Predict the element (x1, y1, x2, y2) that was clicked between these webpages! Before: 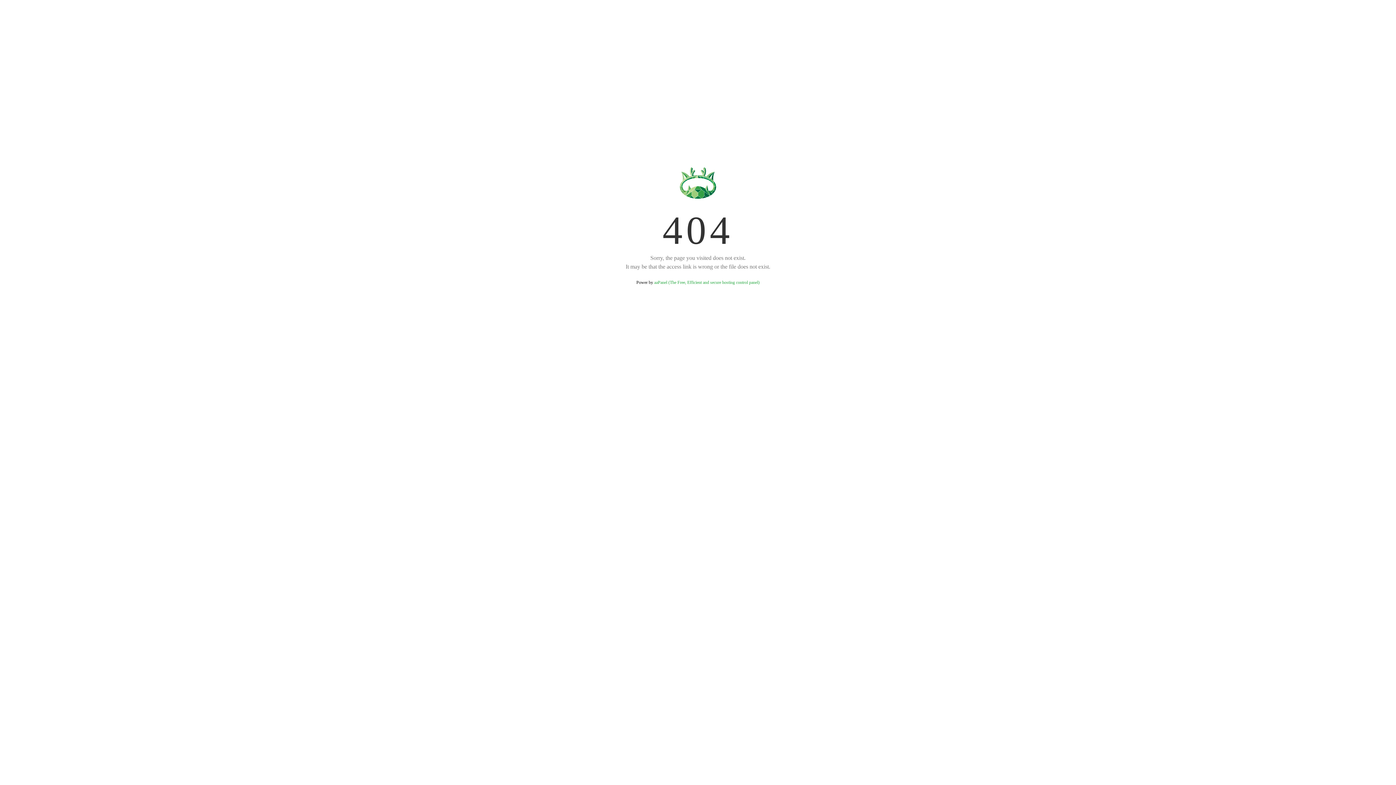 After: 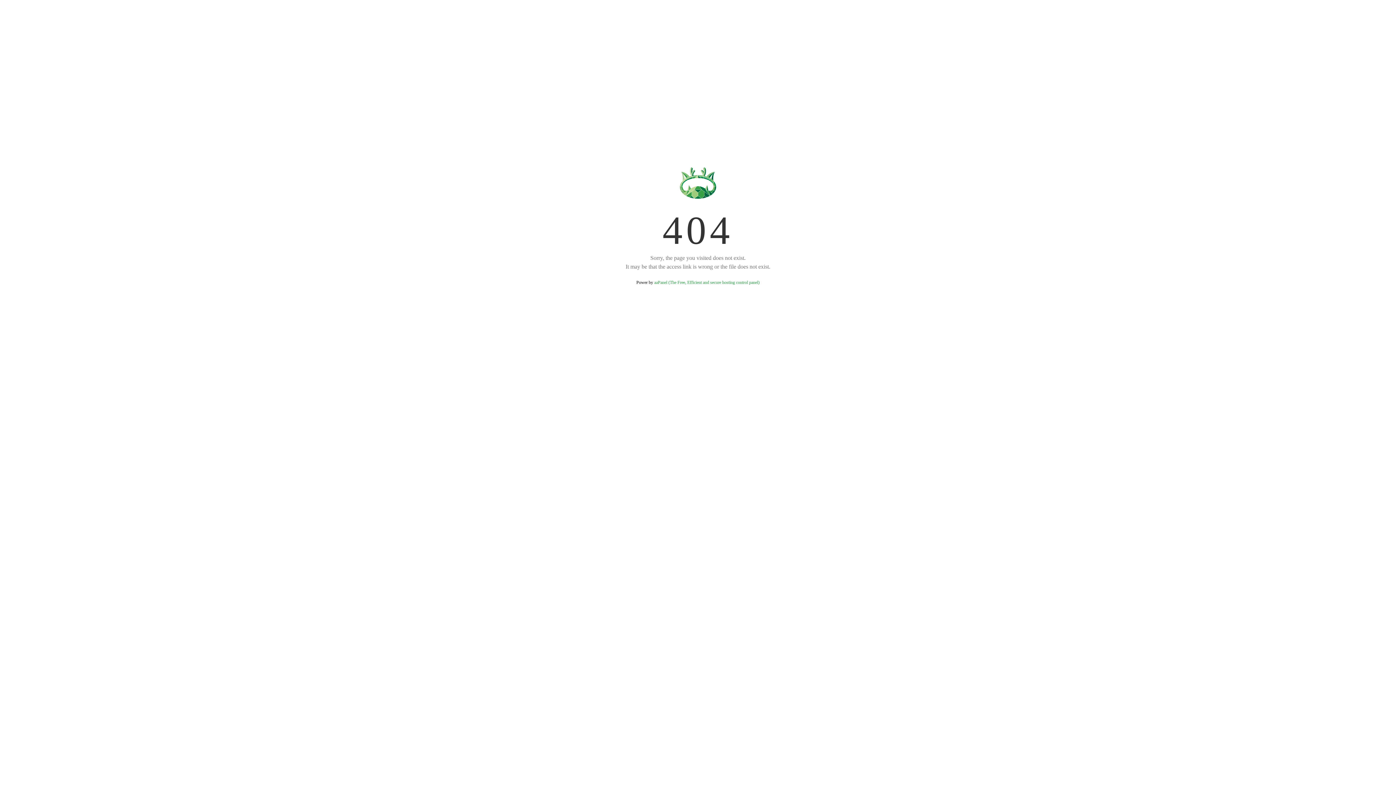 Action: bbox: (654, 280, 759, 285) label: aaPanel (The Free, Efficient and secure hosting control panel)